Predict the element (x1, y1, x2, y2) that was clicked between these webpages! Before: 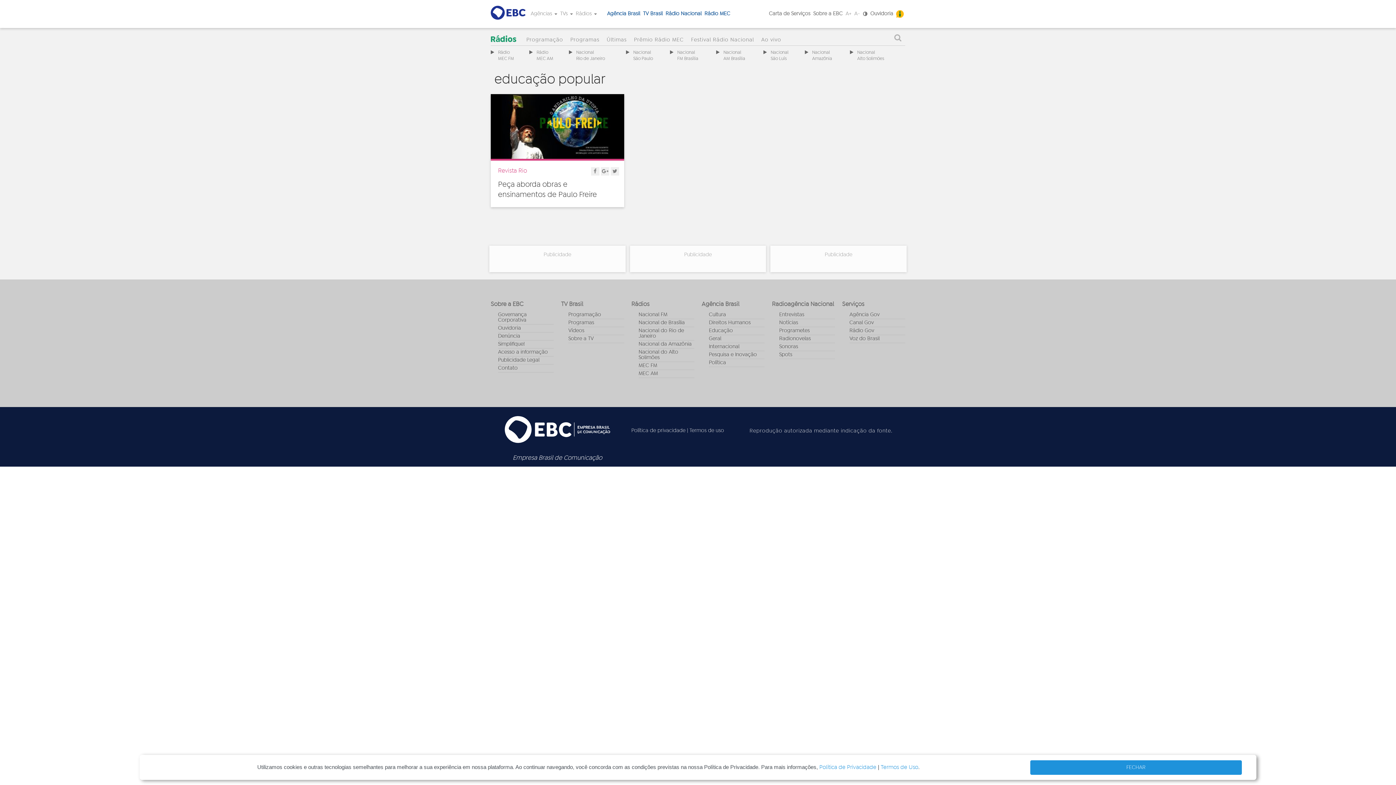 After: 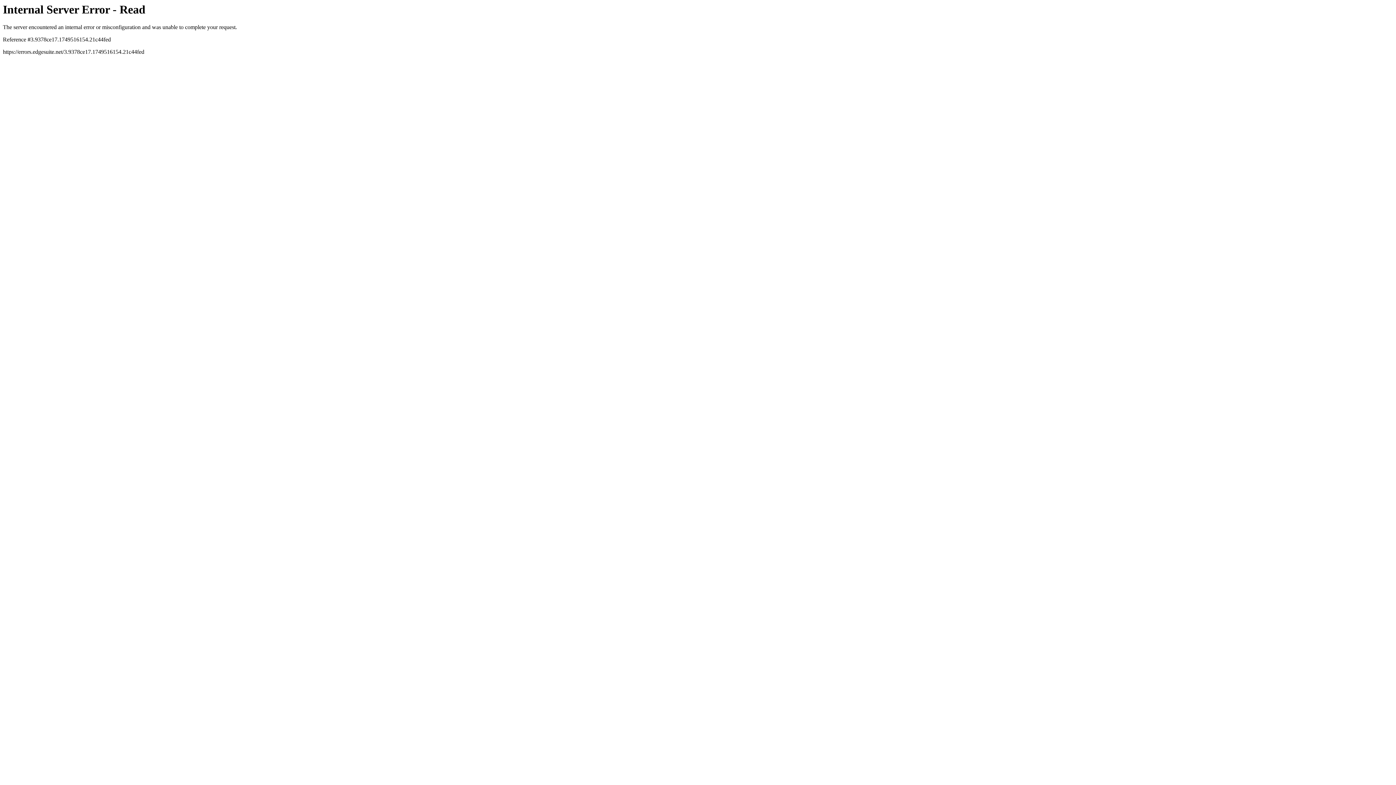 Action: bbox: (894, 2, 905, 25)